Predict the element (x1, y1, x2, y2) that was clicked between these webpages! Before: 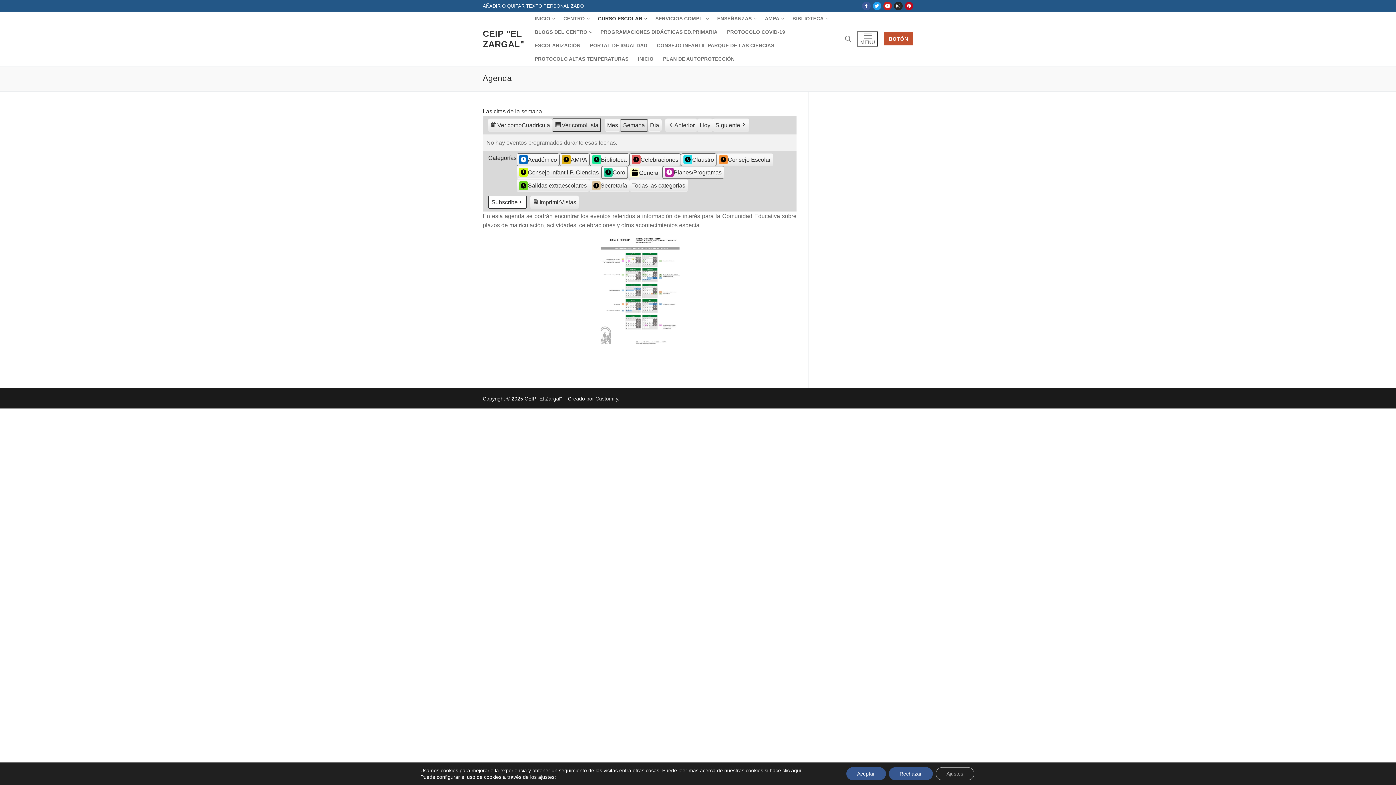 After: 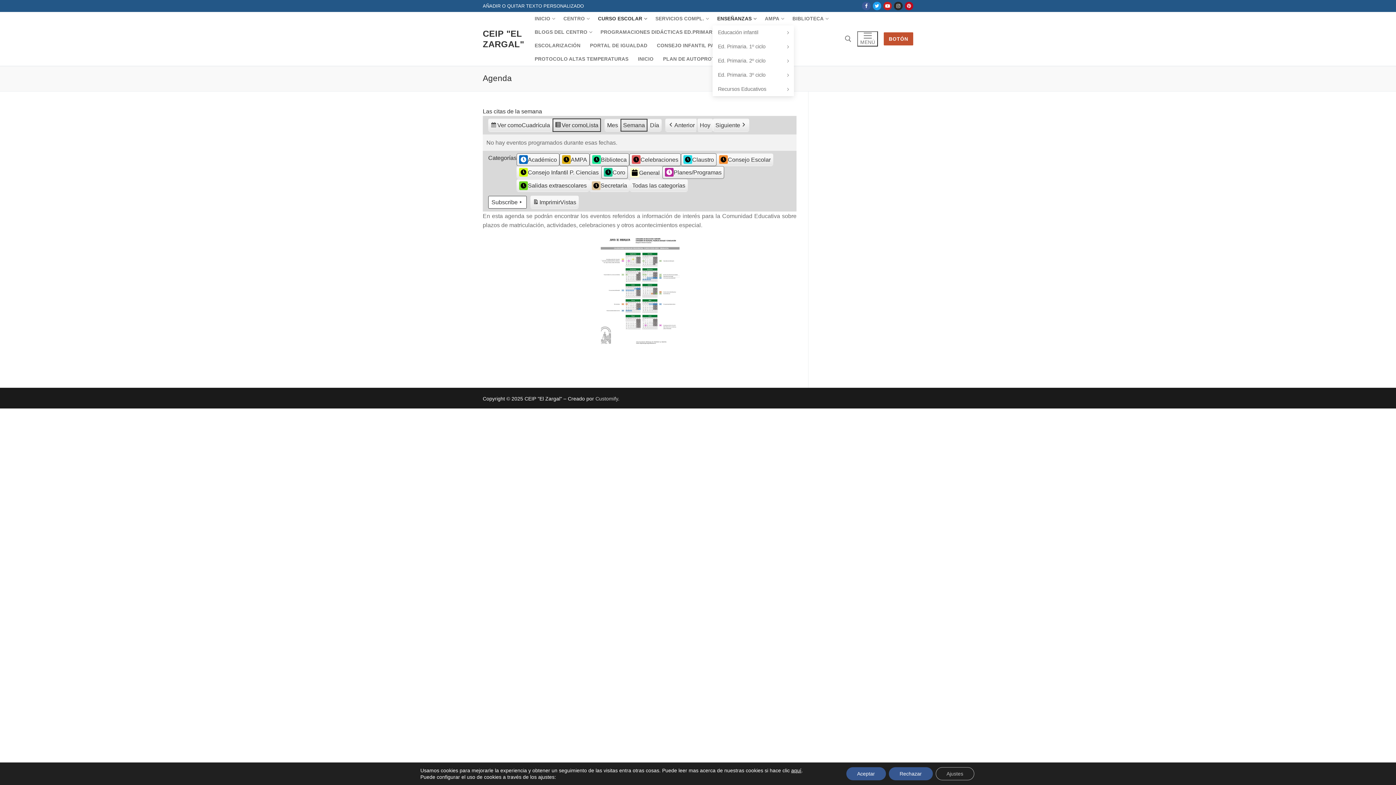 Action: bbox: (712, 12, 760, 25) label: ENSEÑANZAS
 